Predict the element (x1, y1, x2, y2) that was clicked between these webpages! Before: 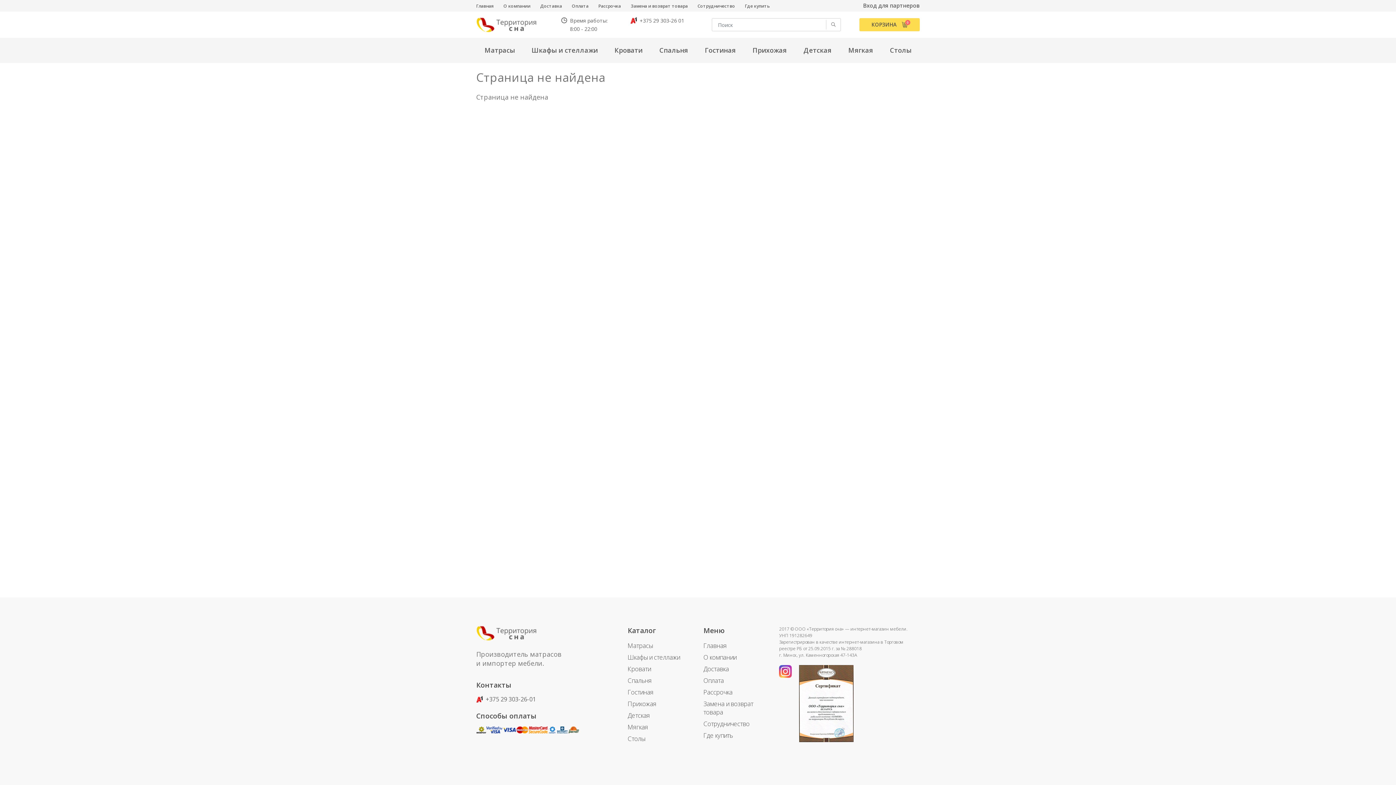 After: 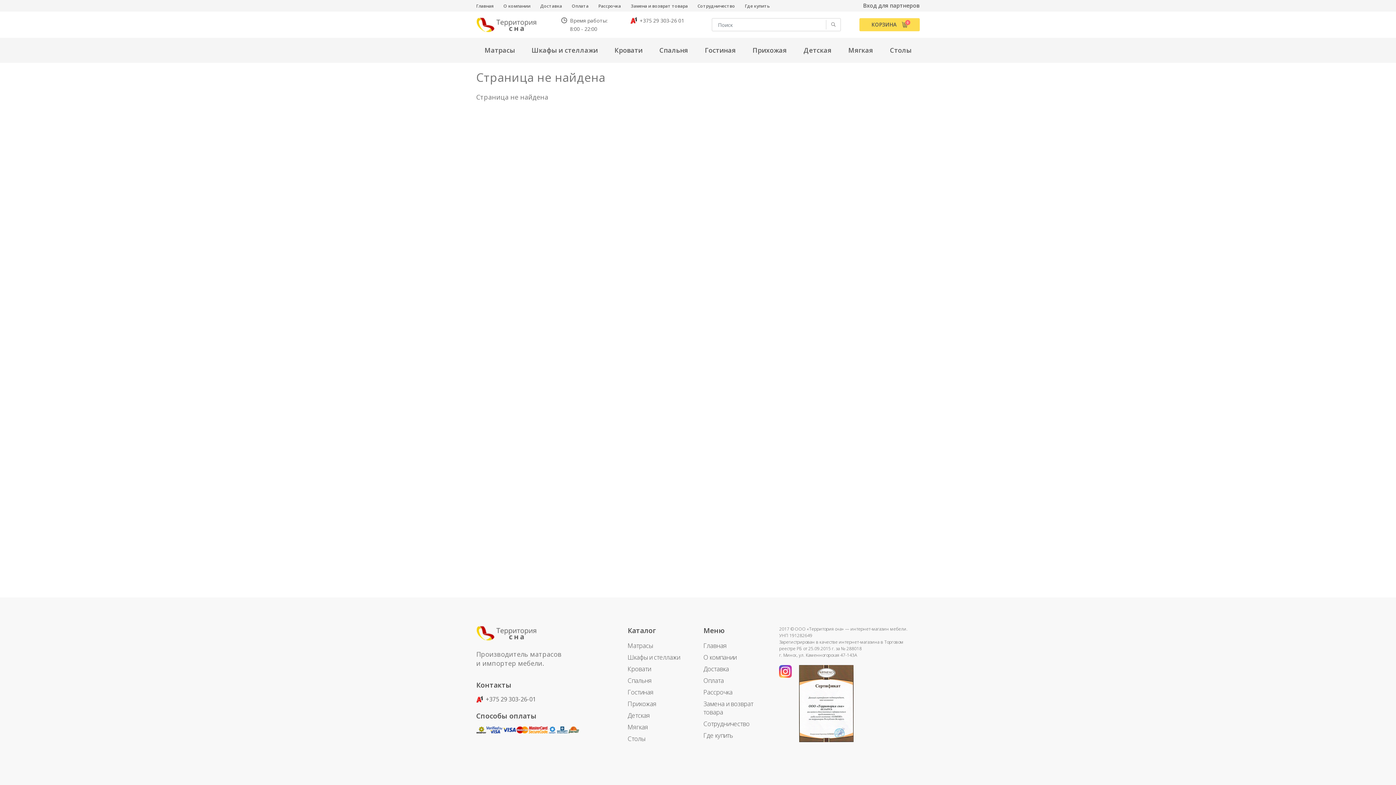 Action: bbox: (630, 17, 684, 24) label:  +375 29 303-26 01